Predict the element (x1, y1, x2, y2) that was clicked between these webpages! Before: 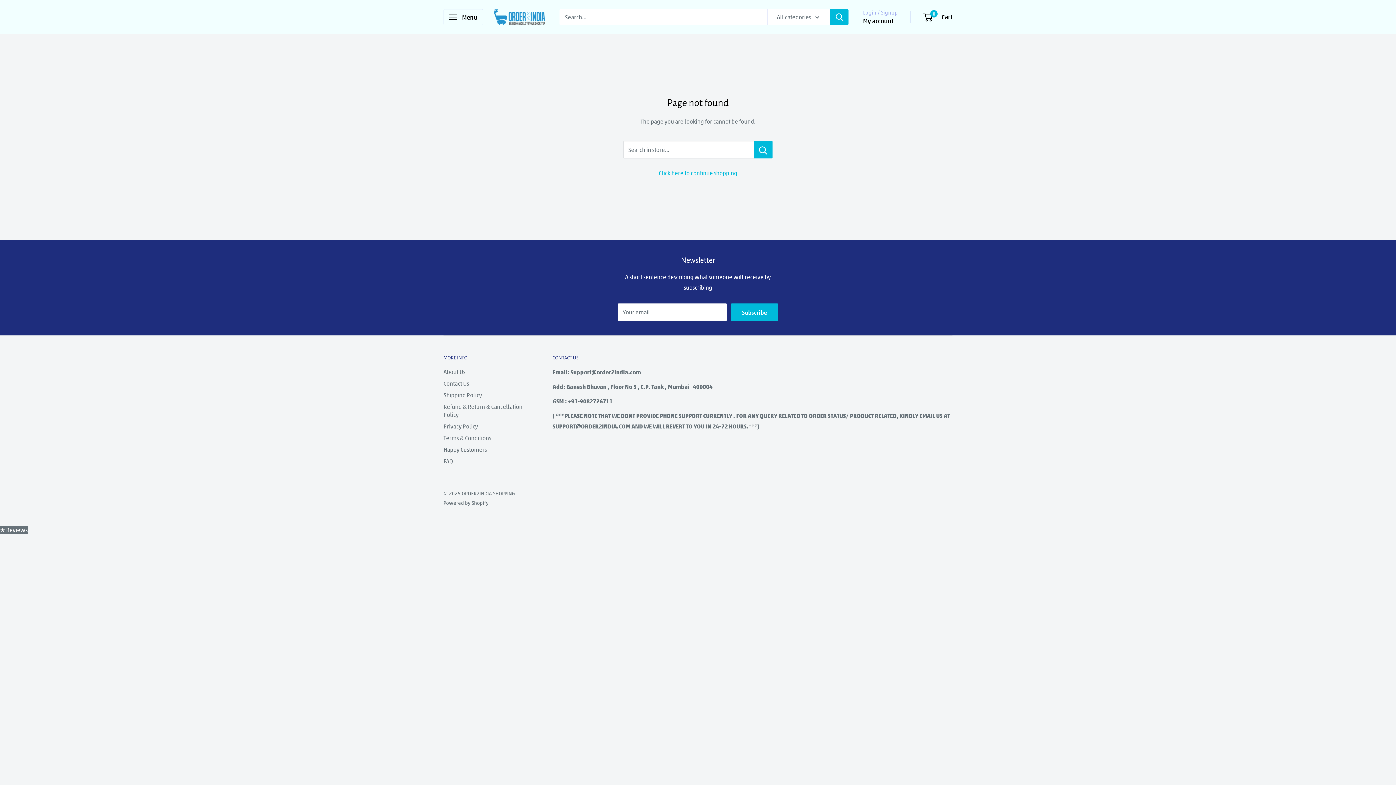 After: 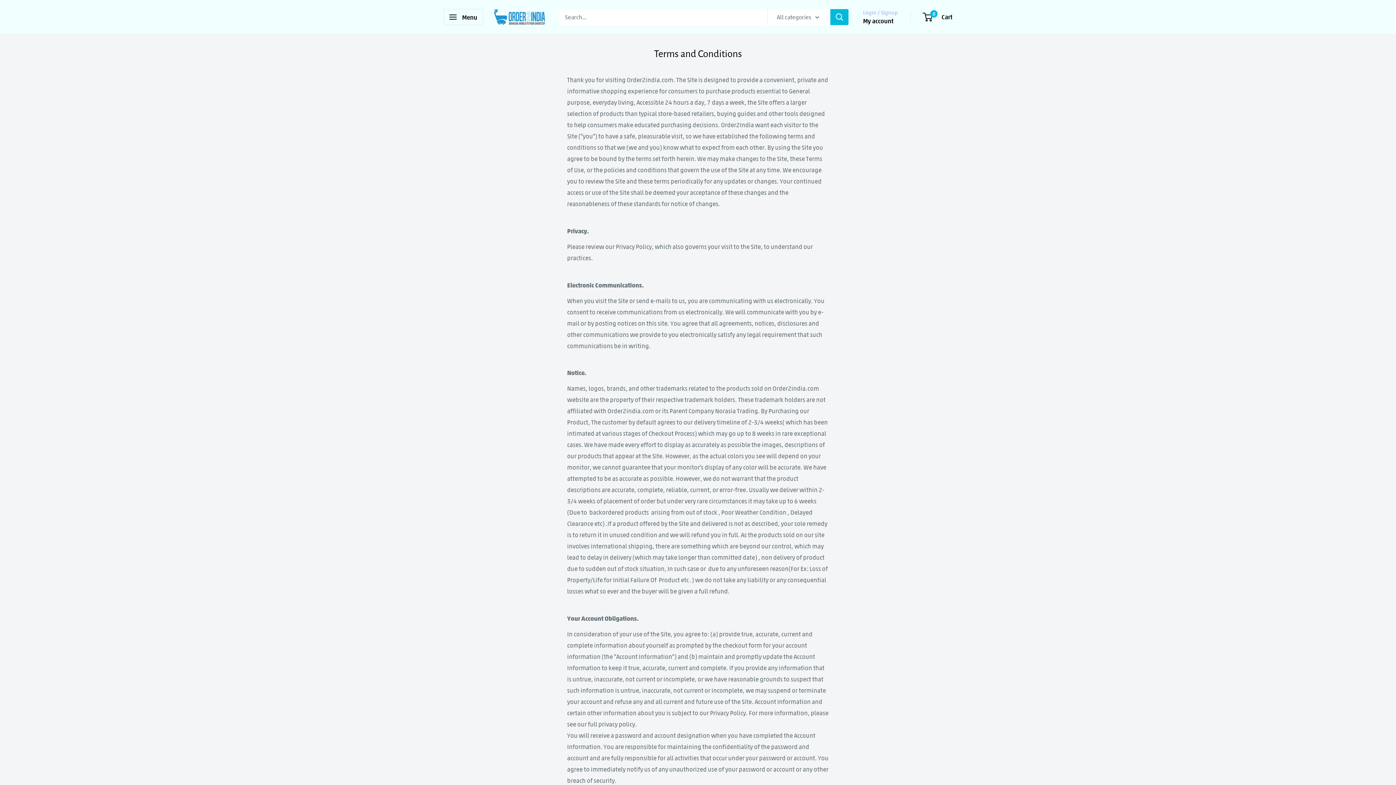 Action: bbox: (443, 432, 527, 443) label: Terms & Conditions